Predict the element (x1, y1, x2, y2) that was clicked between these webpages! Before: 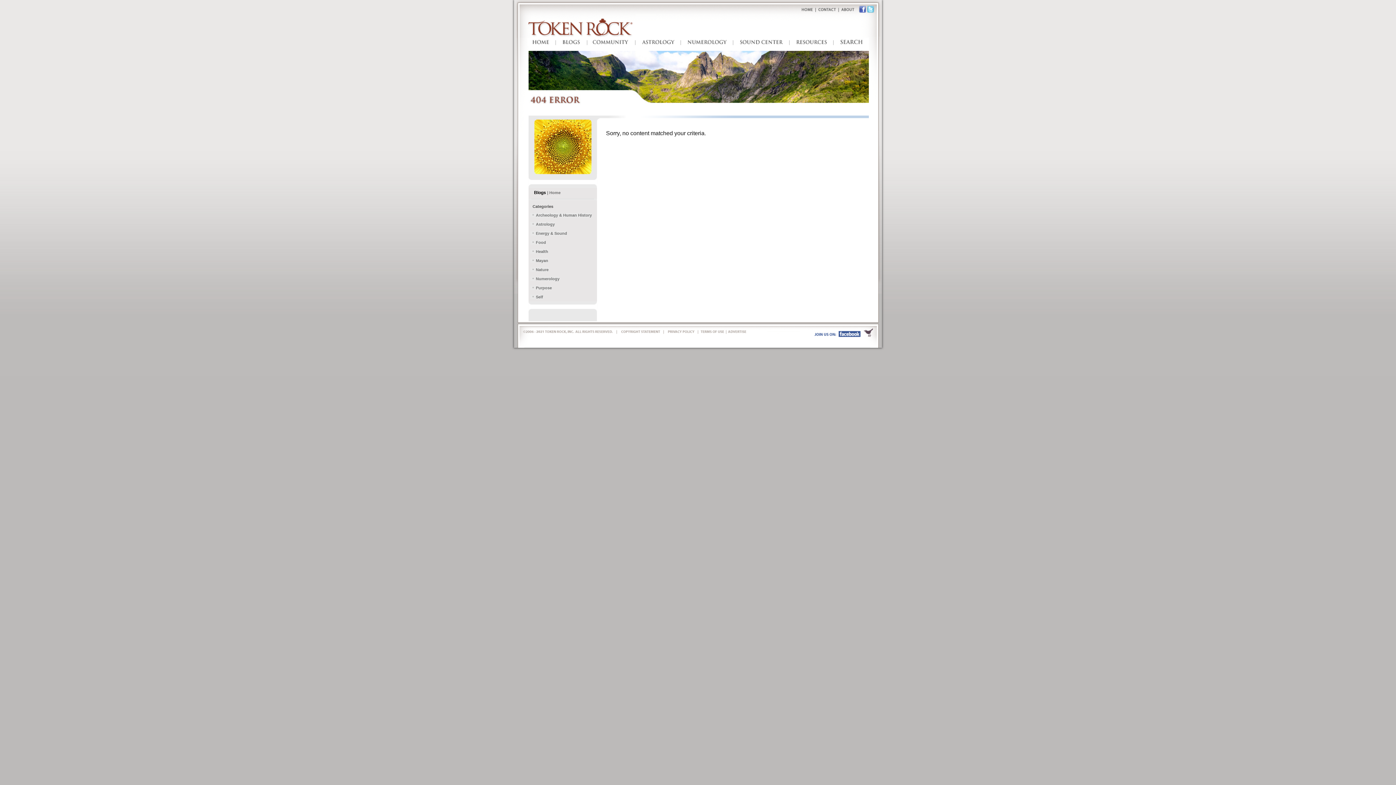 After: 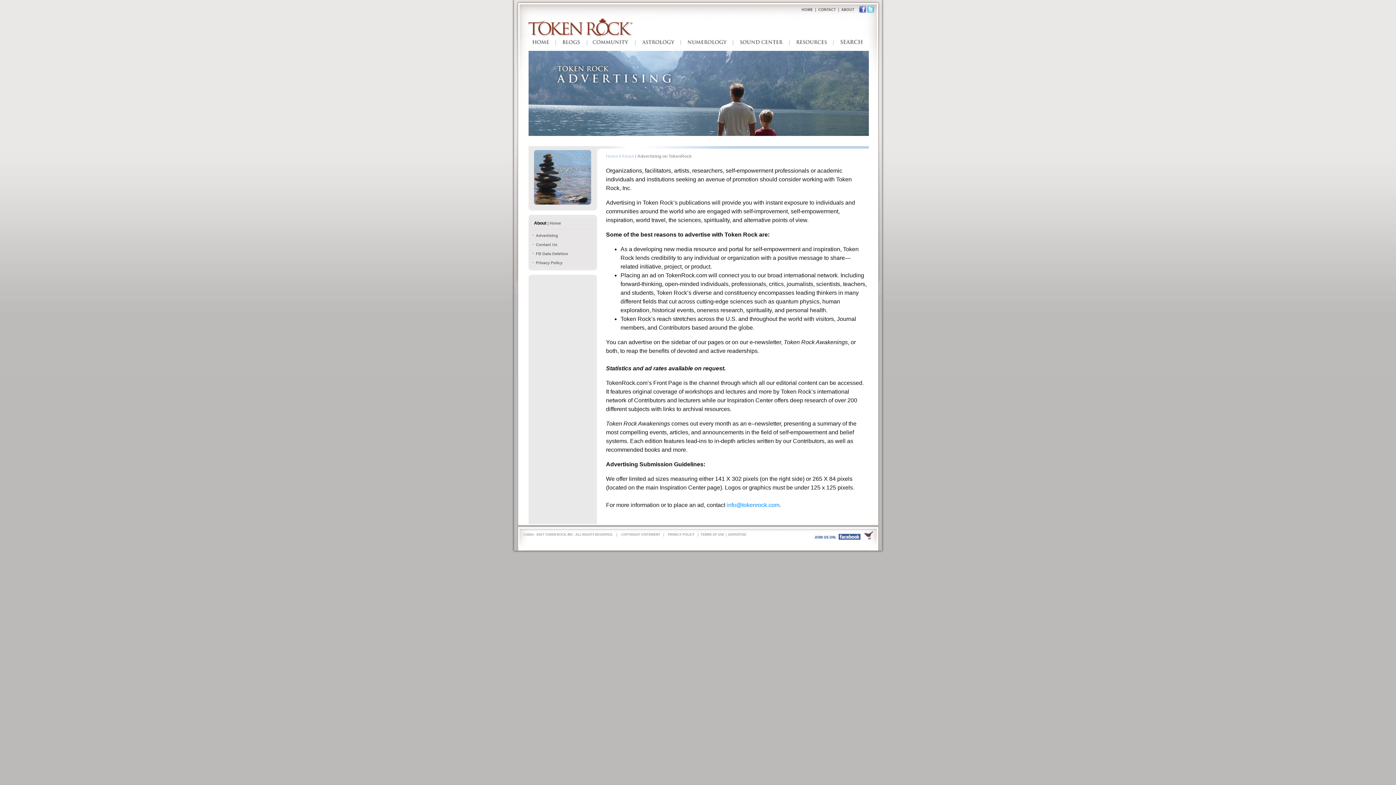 Action: bbox: (725, 331, 747, 337)